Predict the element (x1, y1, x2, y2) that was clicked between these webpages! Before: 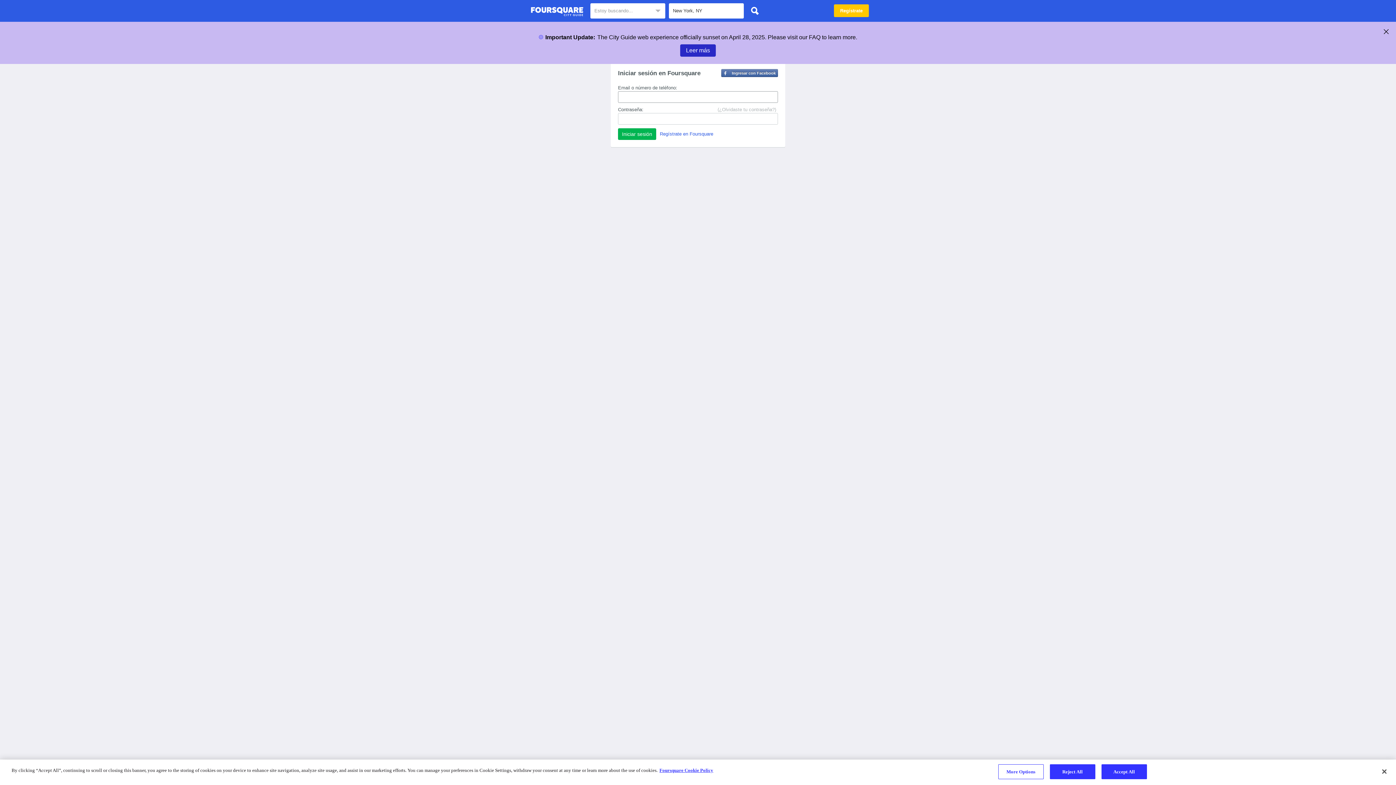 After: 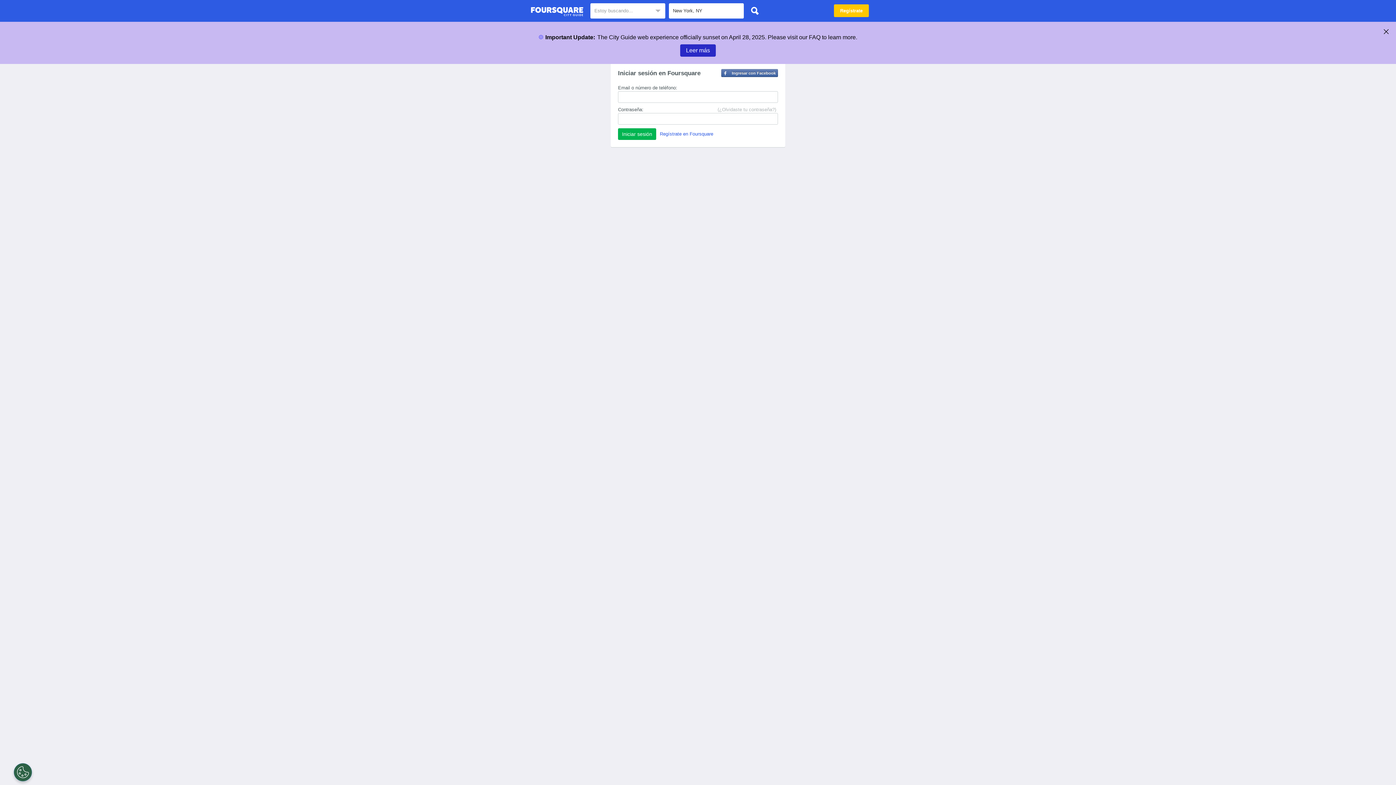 Action: bbox: (1101, 764, 1147, 779) label: Accept All